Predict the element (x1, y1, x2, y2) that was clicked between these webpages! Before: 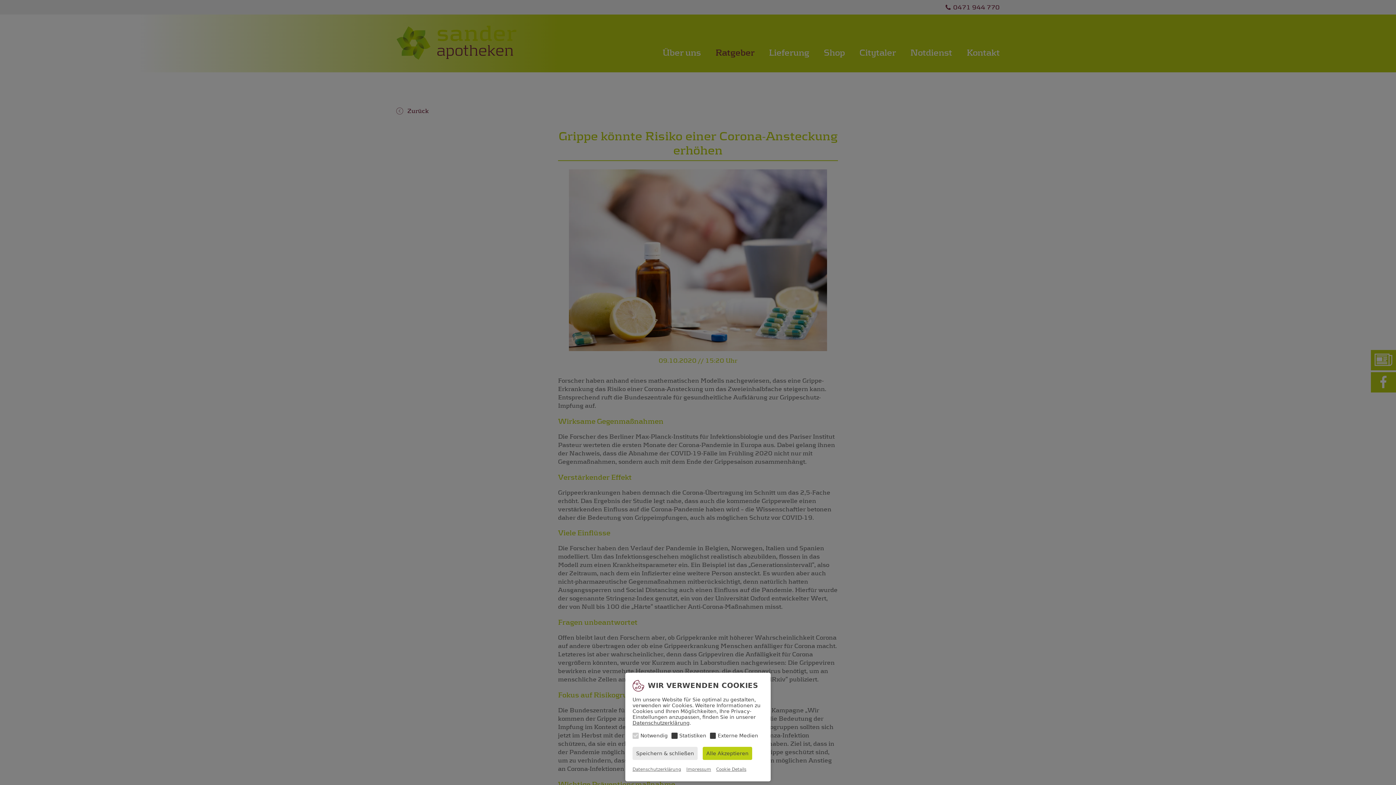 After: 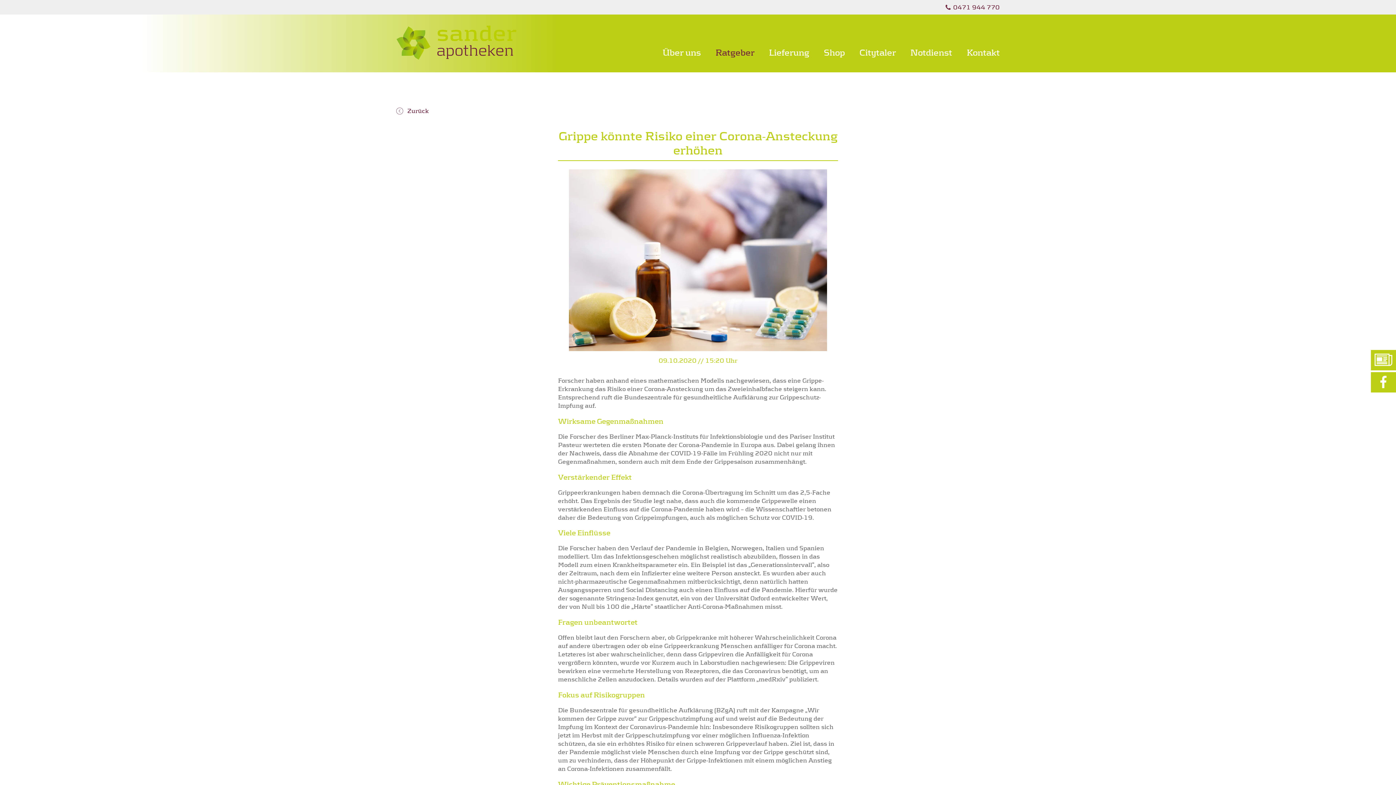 Action: label: Speichern & schließen bbox: (632, 747, 697, 760)